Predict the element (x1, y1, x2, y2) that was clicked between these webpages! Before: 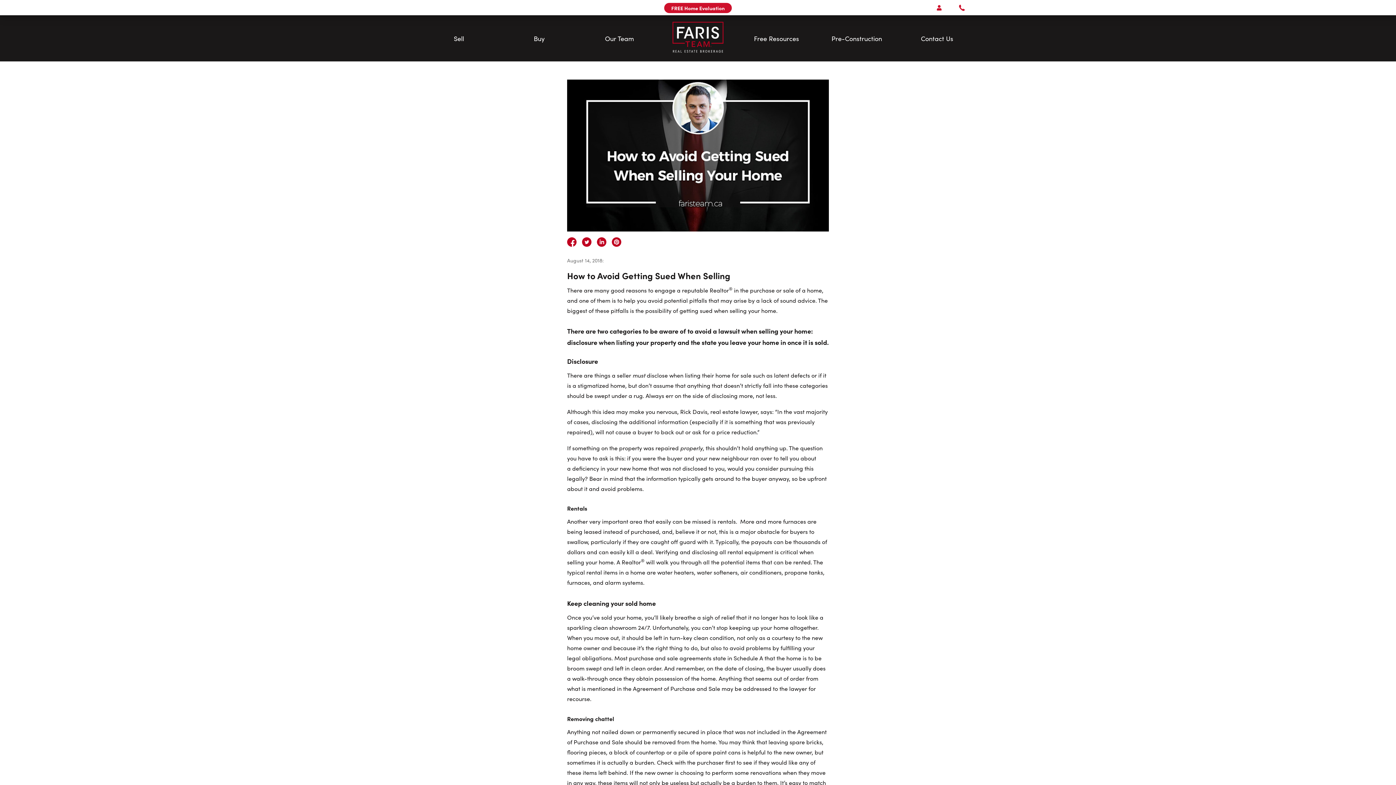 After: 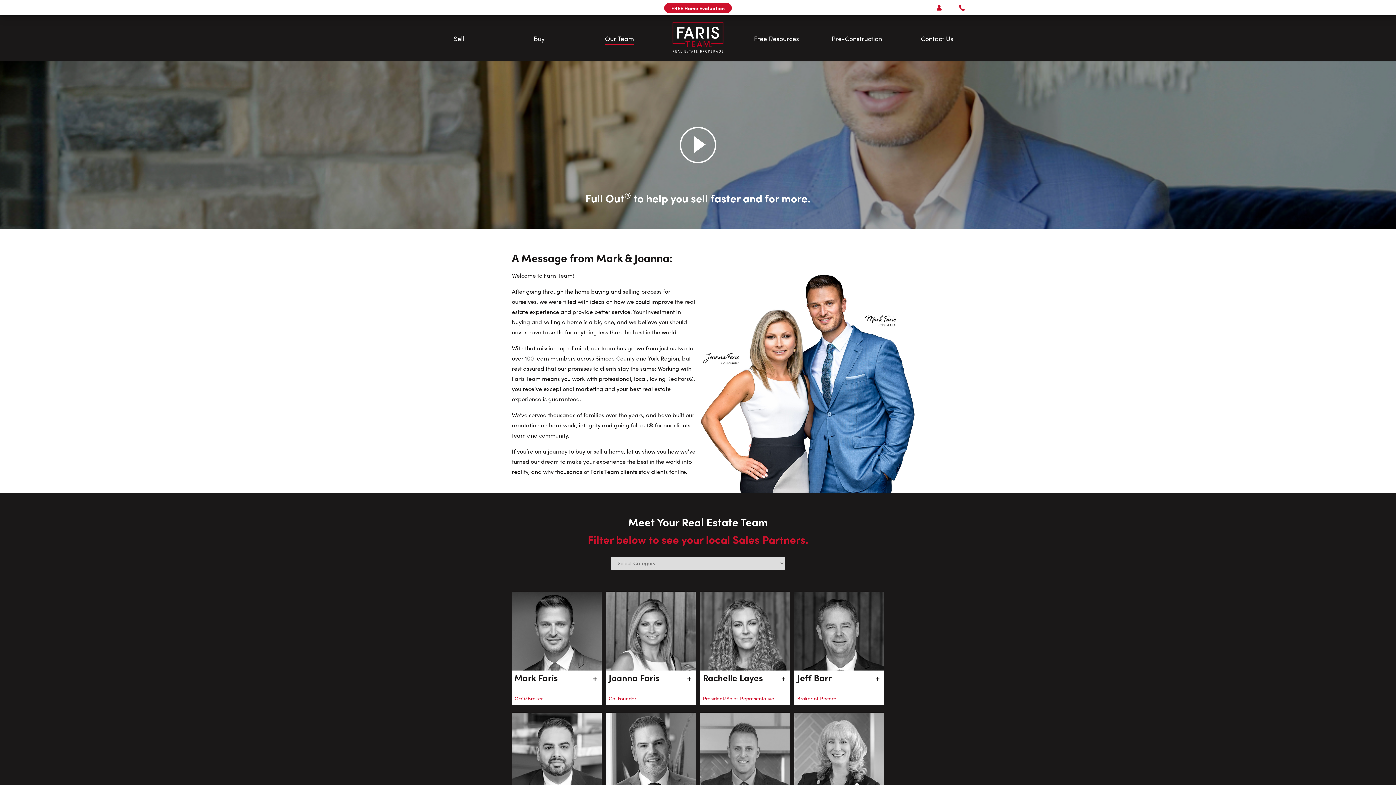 Action: label: Our Team bbox: (605, 35, 634, 41)